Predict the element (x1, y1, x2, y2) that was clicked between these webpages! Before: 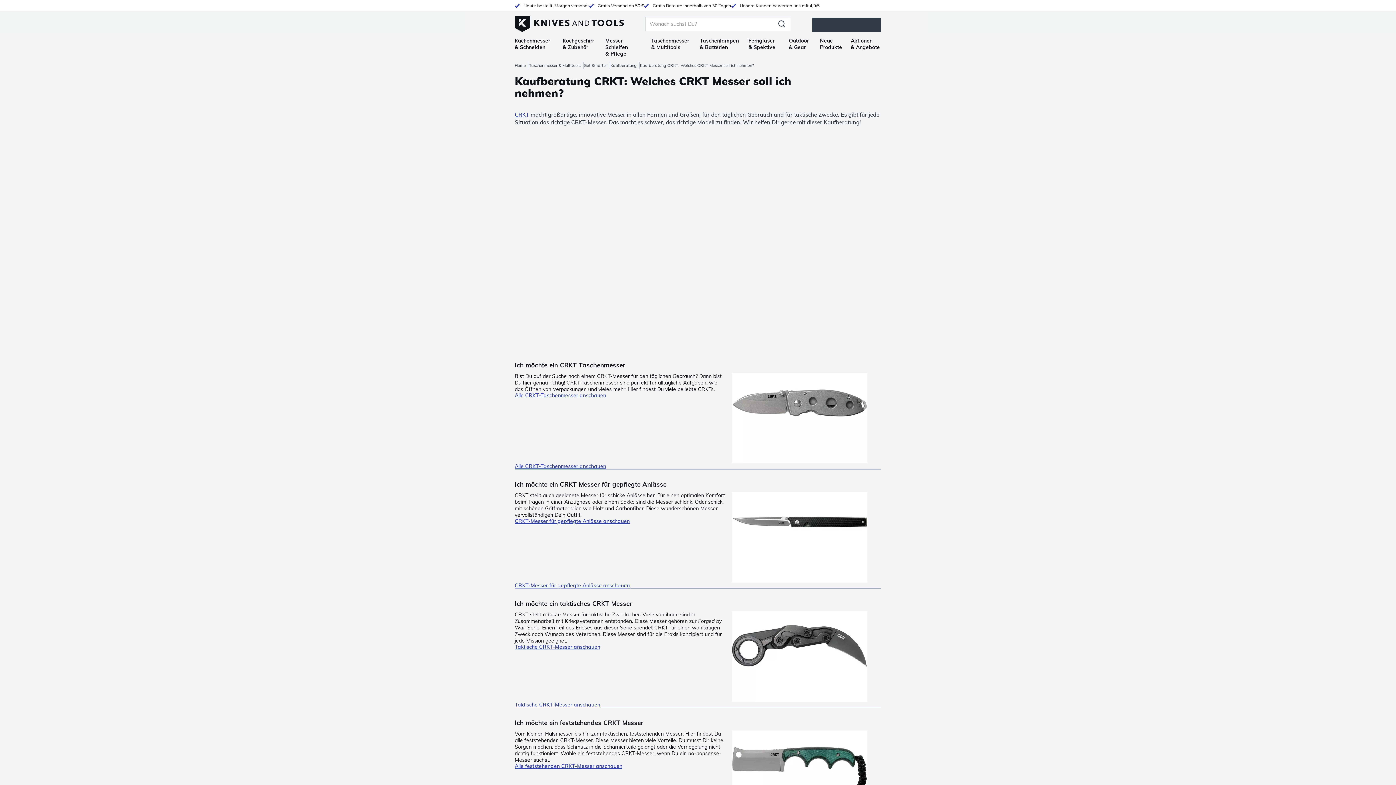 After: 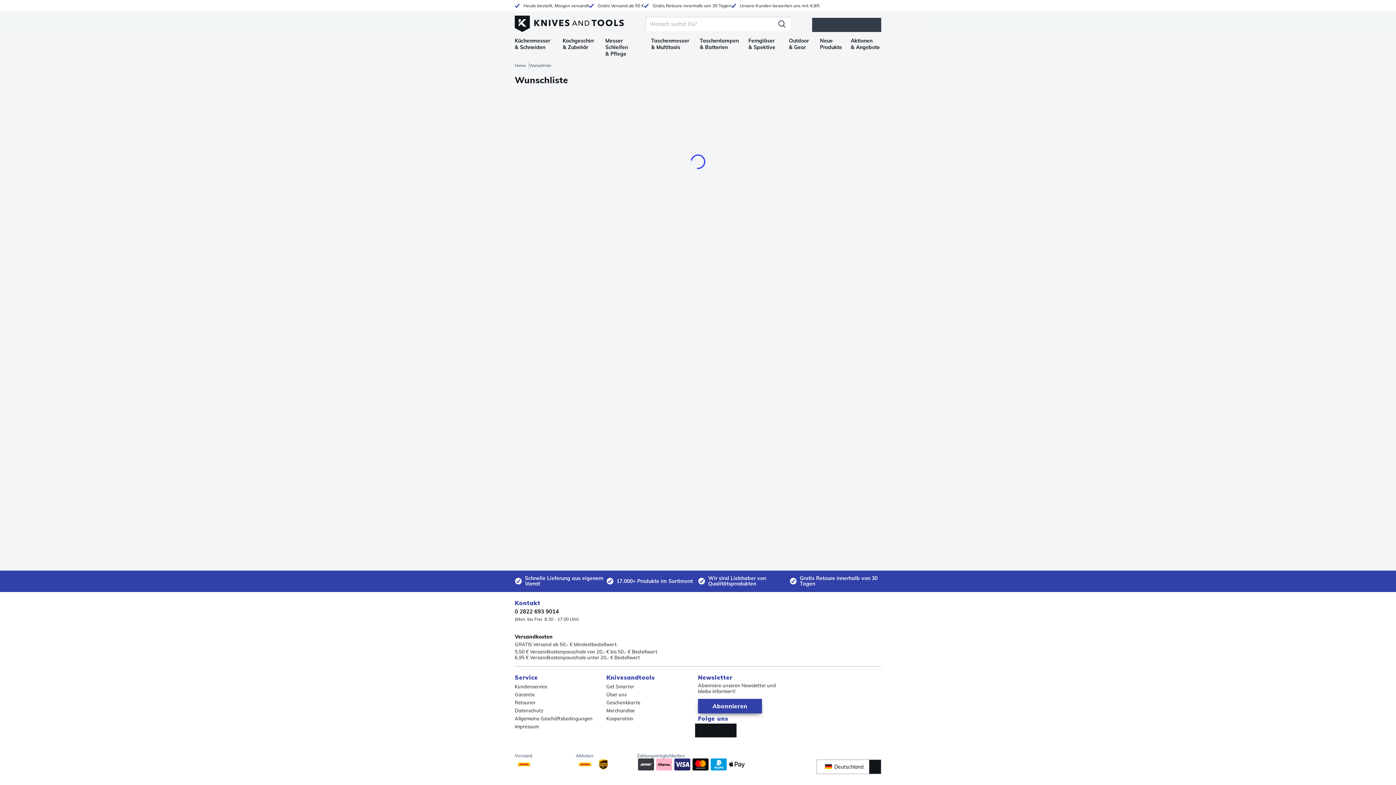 Action: bbox: (823, 17, 846, 31) label: Wunschzettel